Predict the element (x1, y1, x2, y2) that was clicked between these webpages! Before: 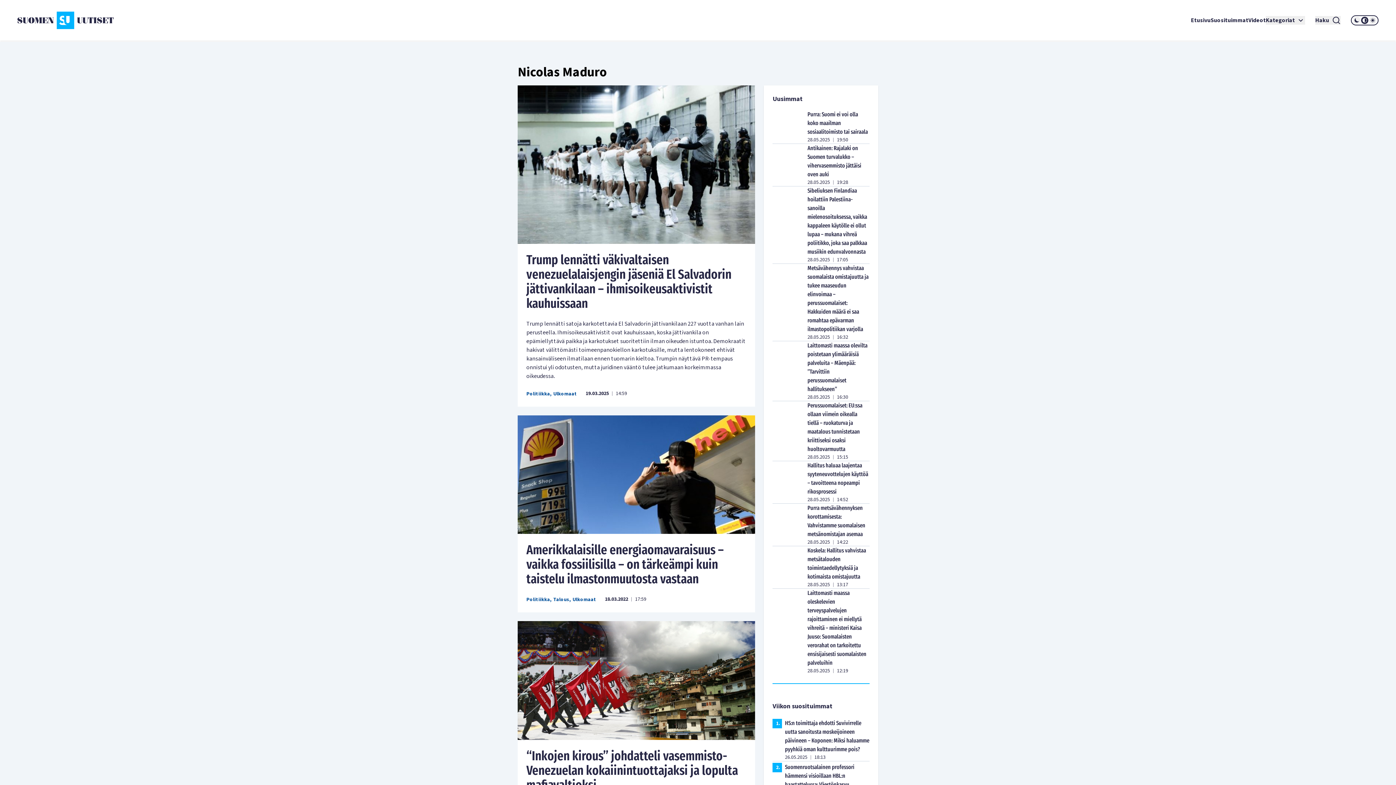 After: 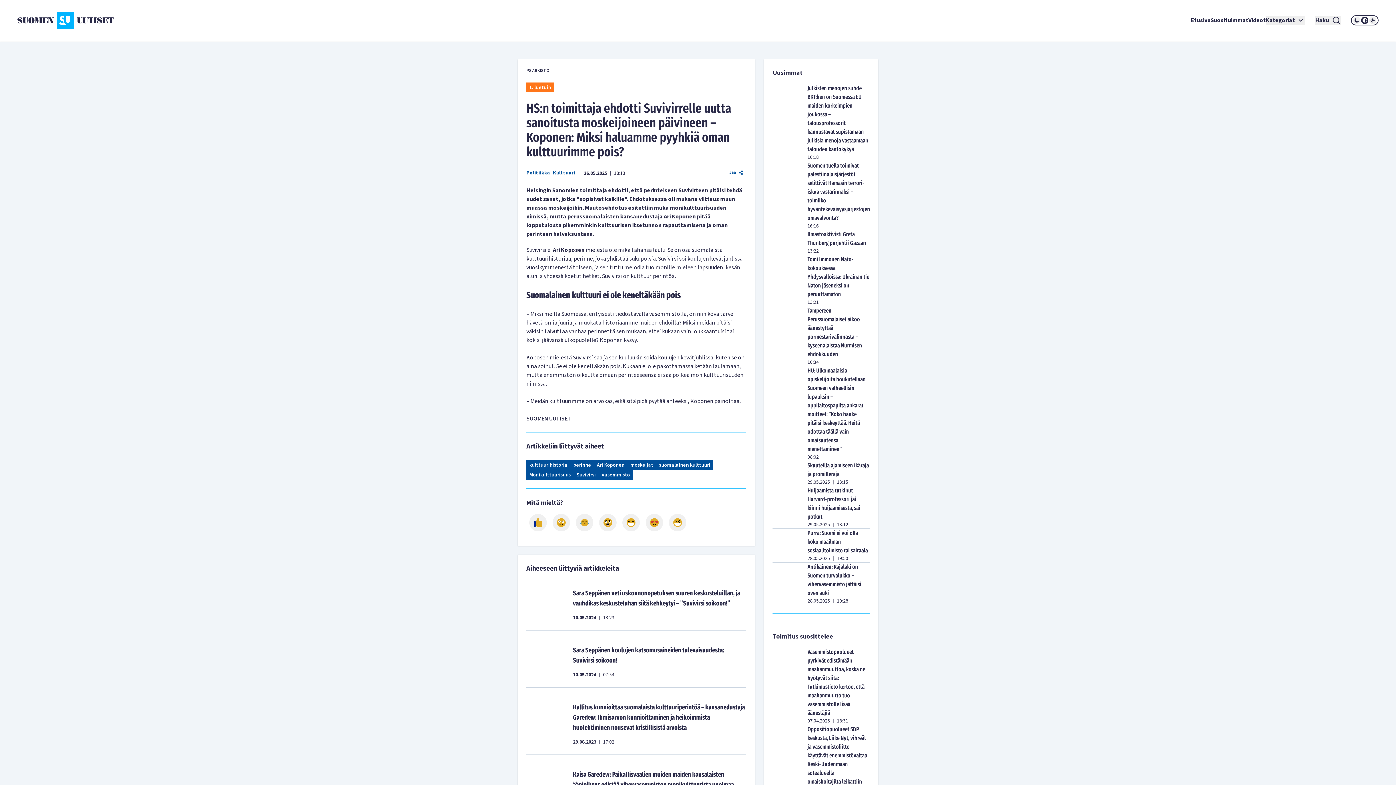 Action: bbox: (785, 717, 869, 719)